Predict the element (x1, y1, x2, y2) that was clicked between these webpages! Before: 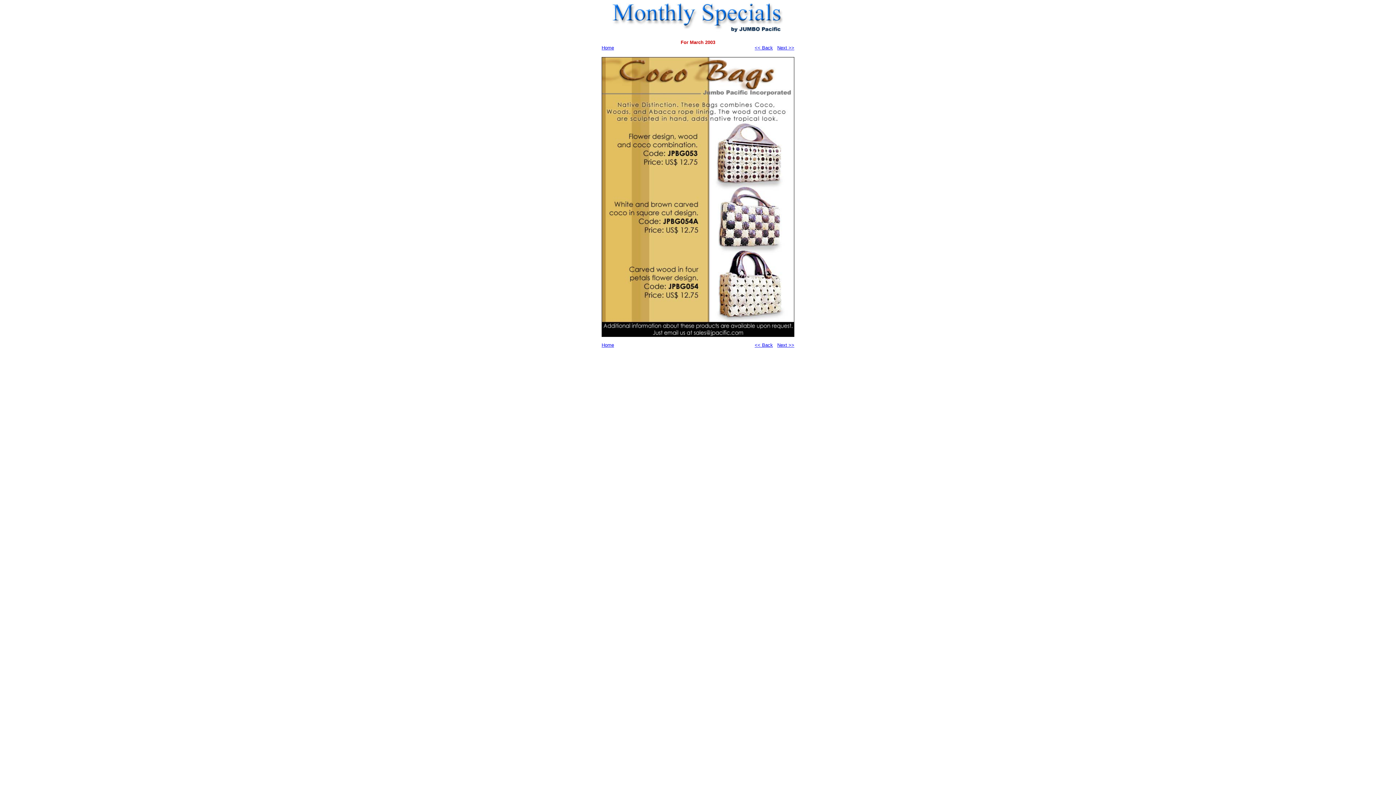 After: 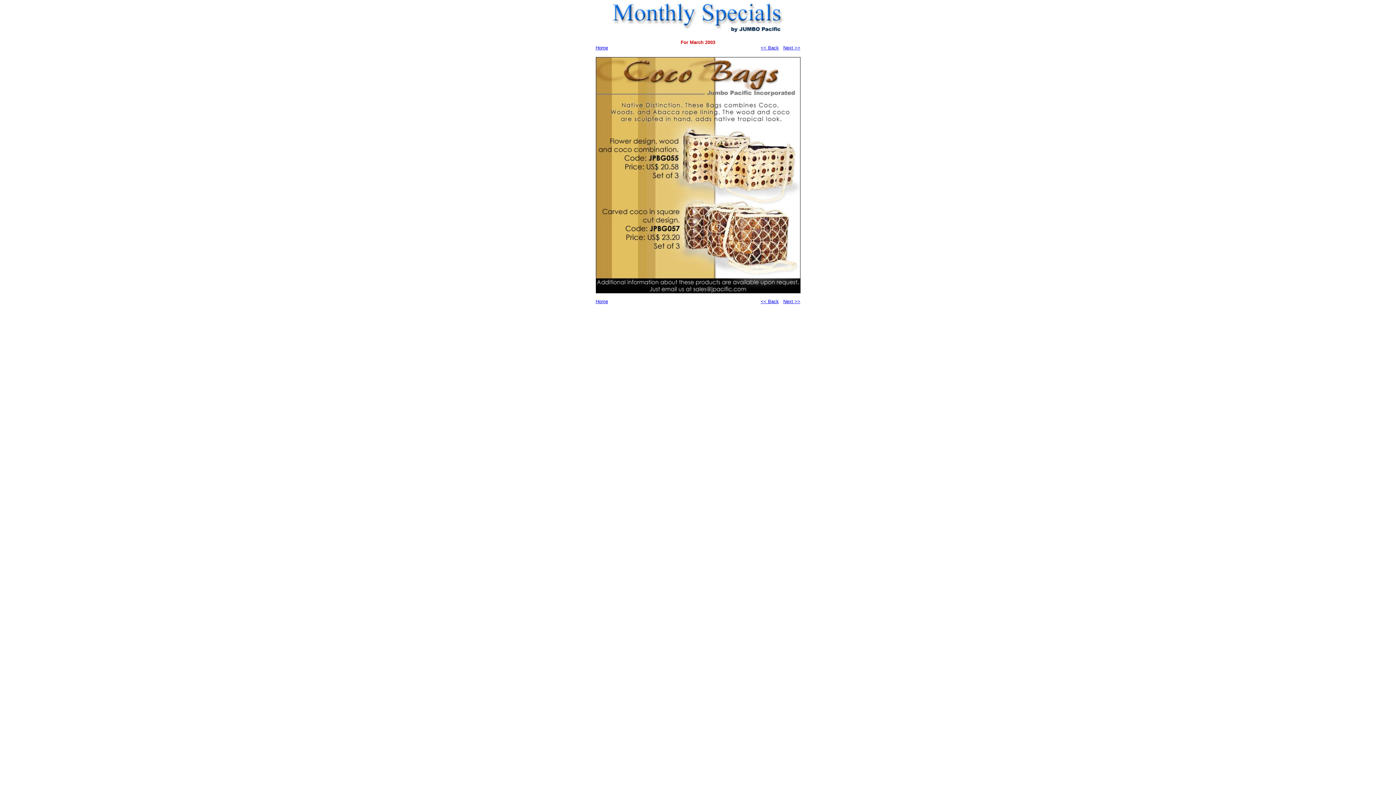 Action: bbox: (754, 342, 773, 348) label: << Back